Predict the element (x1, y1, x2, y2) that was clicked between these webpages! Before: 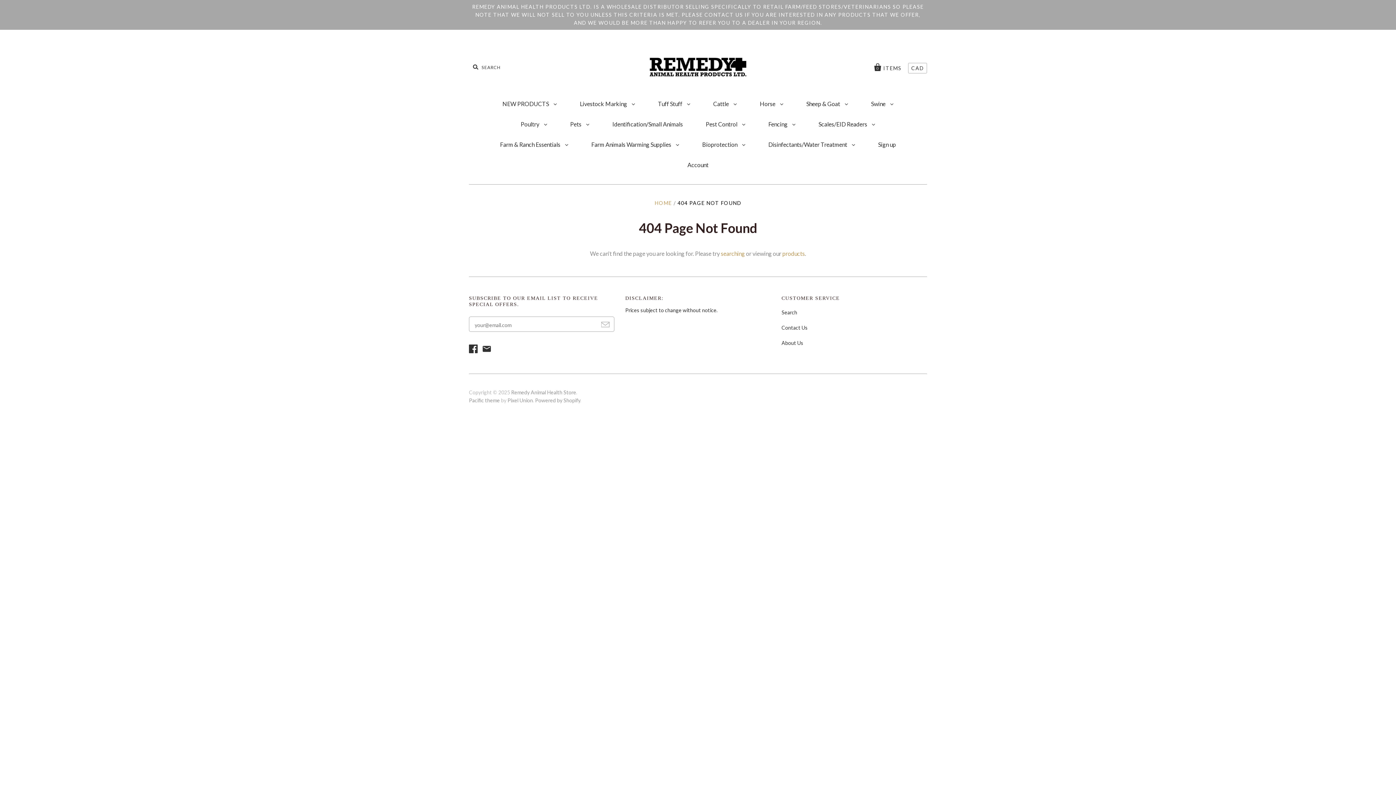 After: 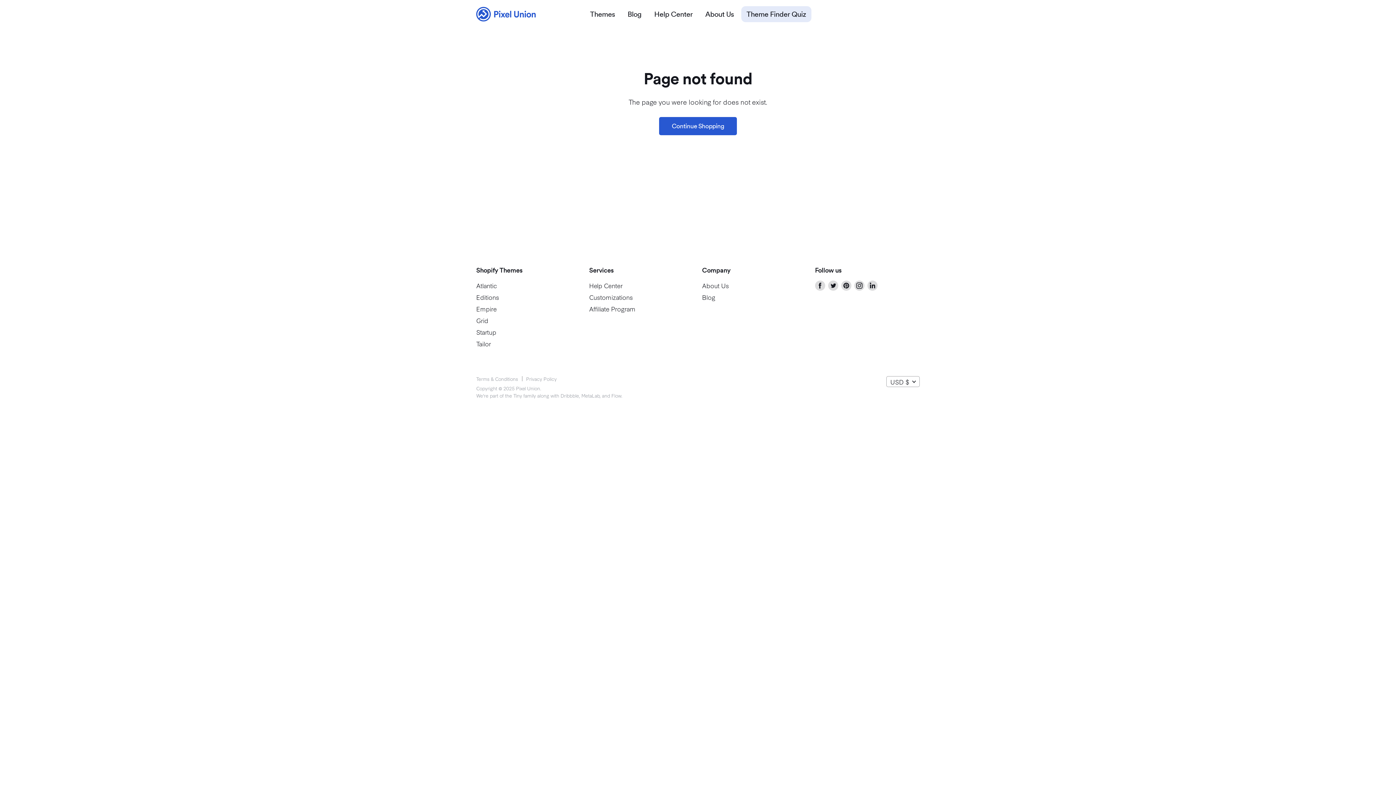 Action: label: Pacific theme bbox: (469, 397, 500, 403)